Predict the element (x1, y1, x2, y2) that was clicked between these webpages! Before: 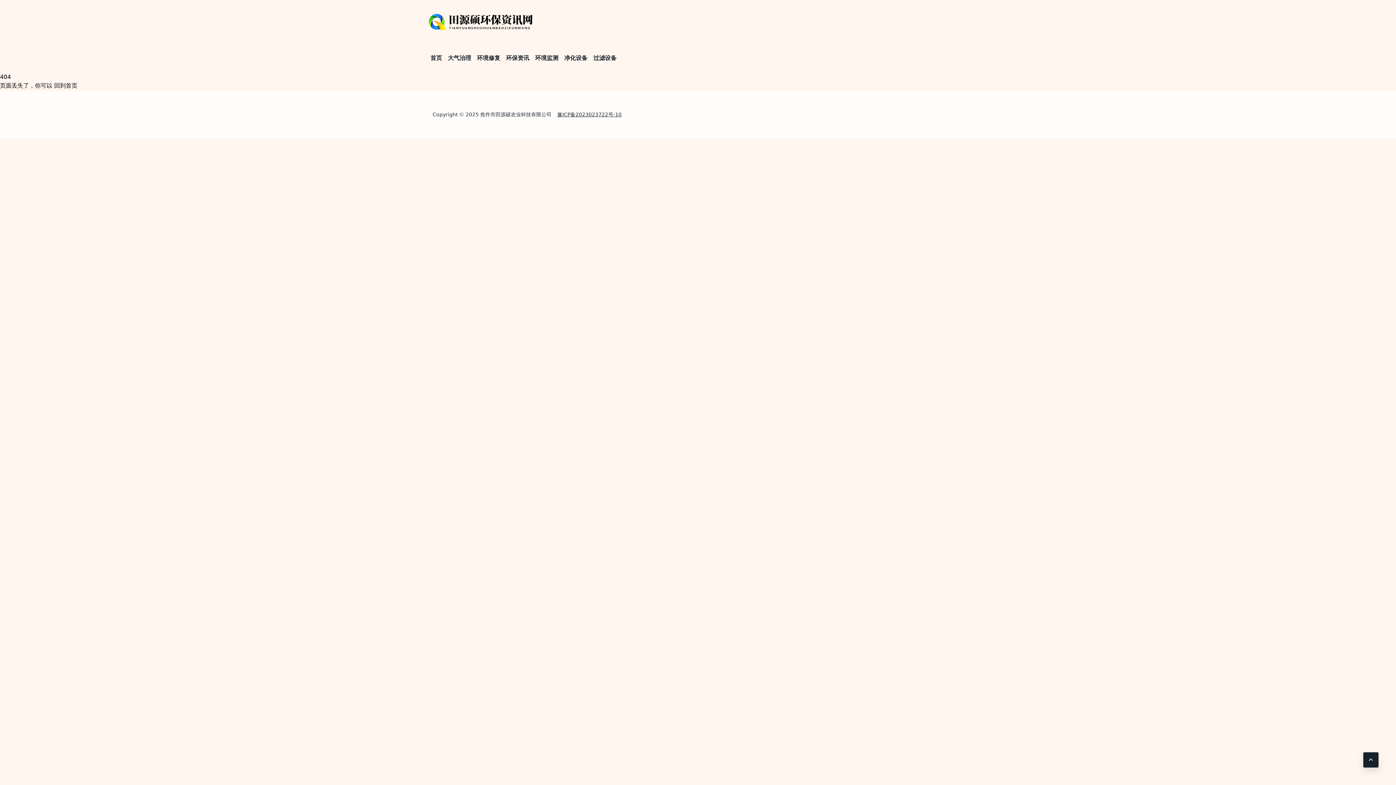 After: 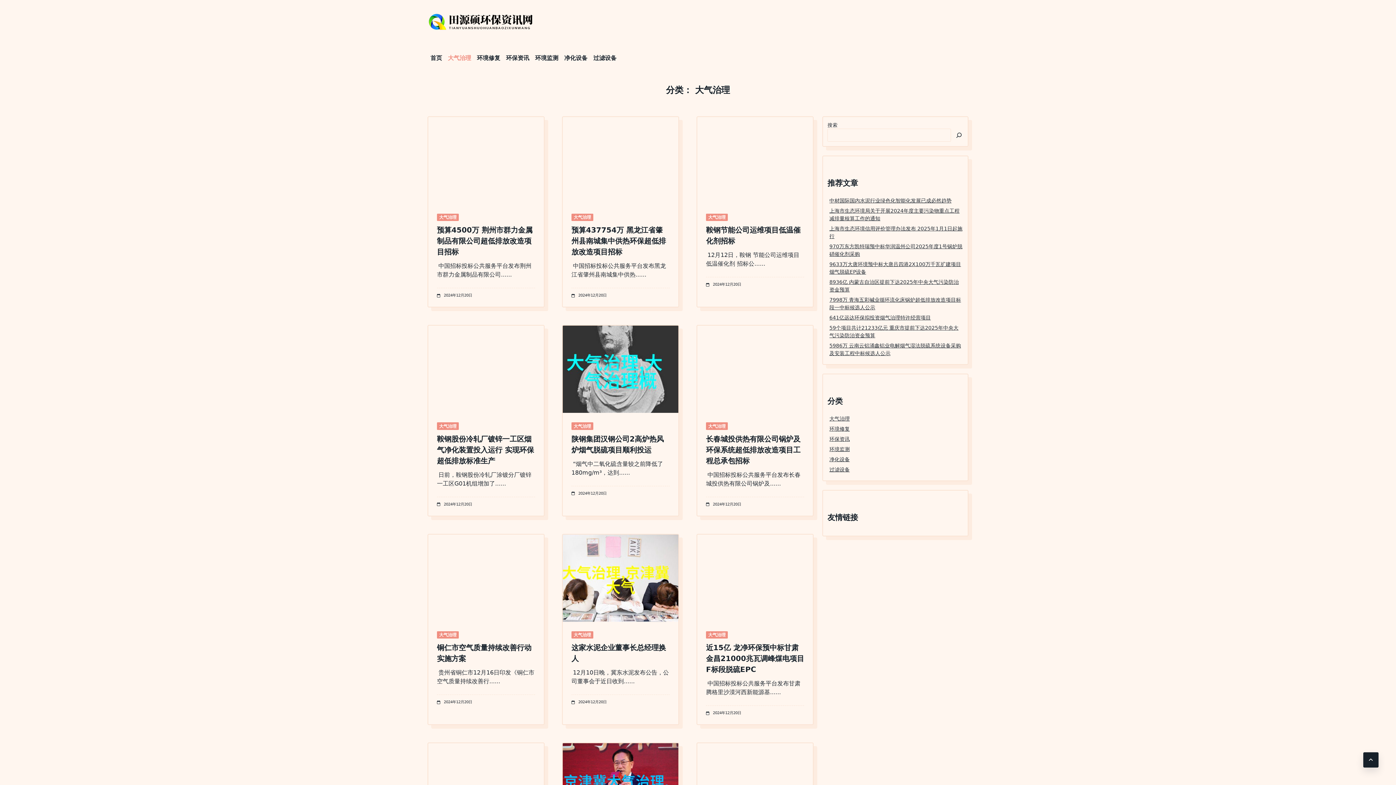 Action: label: 大气治理 bbox: (445, 50, 474, 65)